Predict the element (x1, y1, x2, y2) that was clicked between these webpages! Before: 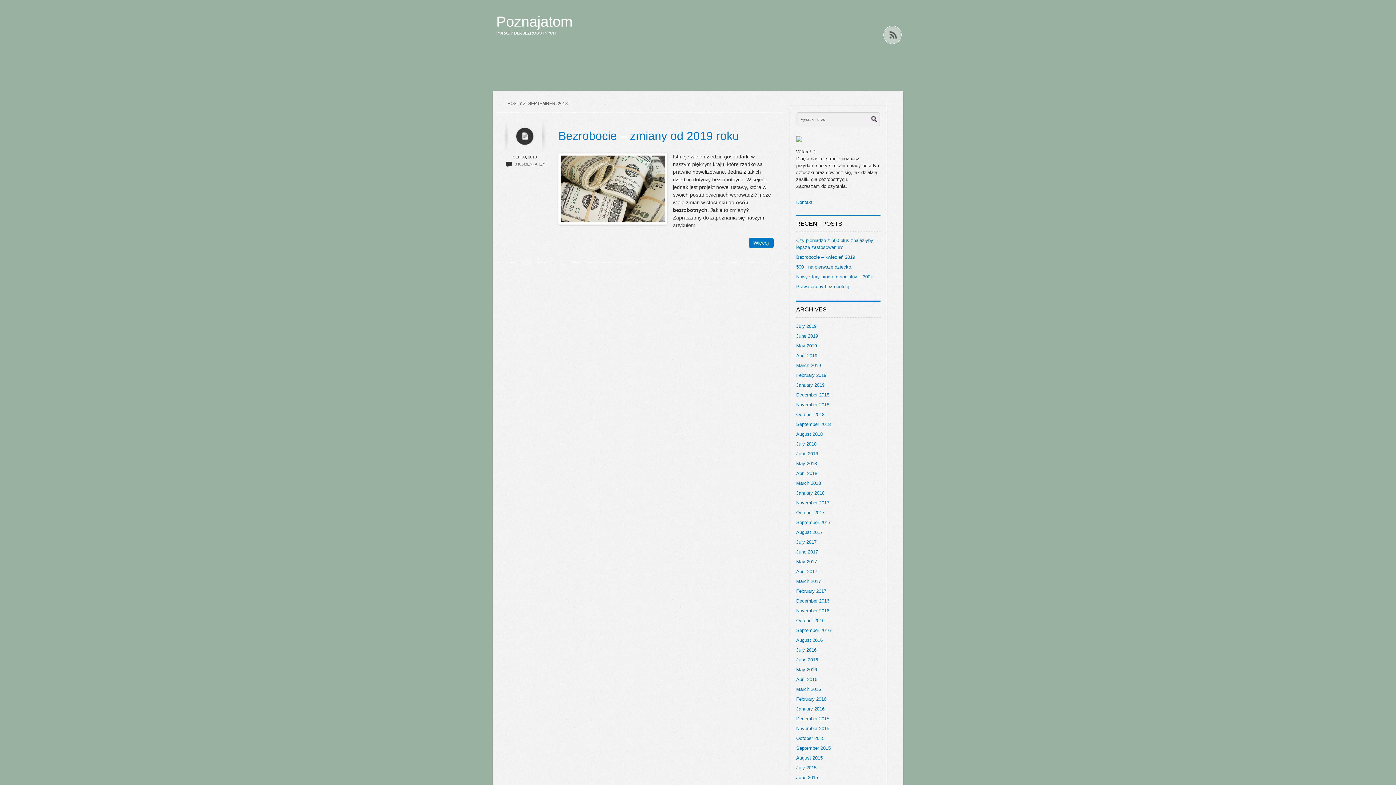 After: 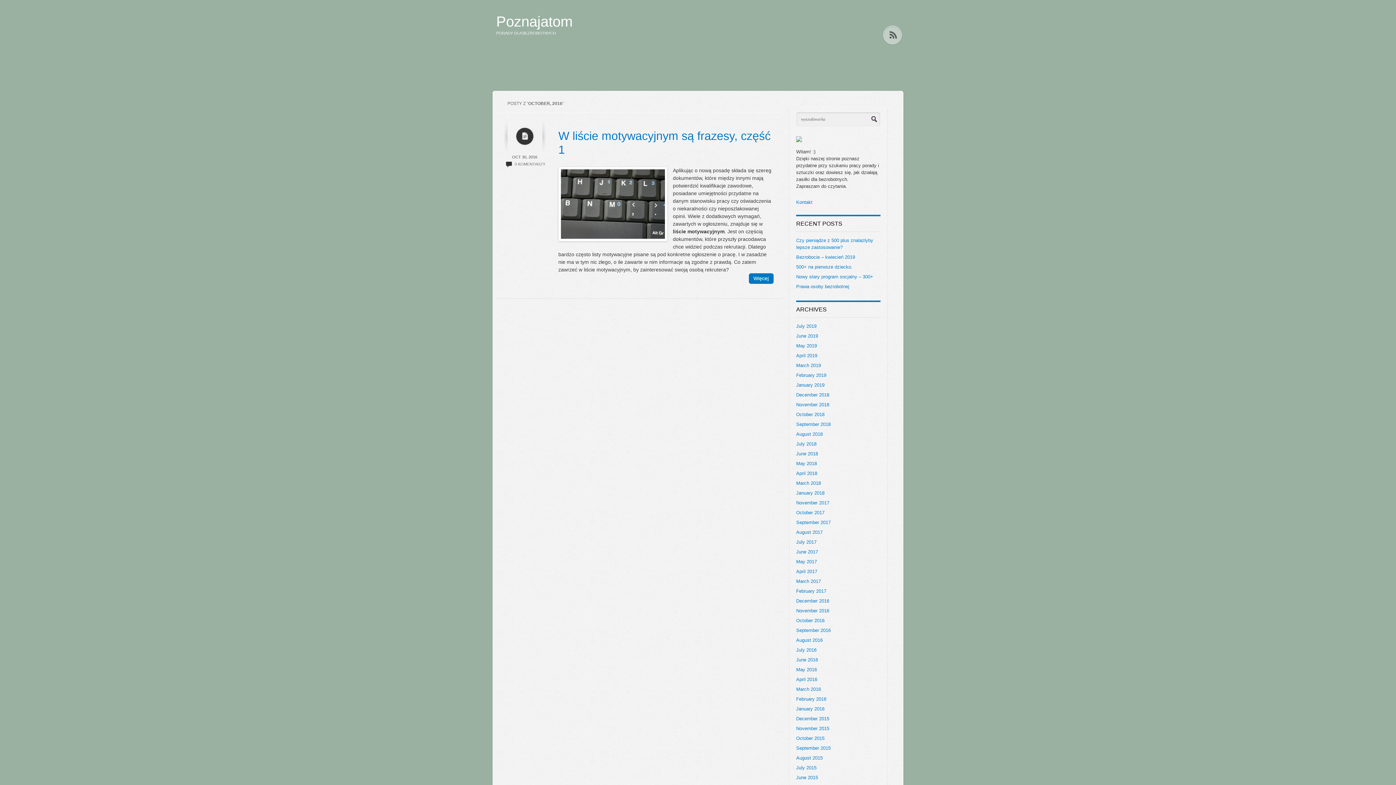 Action: bbox: (796, 615, 880, 625) label: October 2016